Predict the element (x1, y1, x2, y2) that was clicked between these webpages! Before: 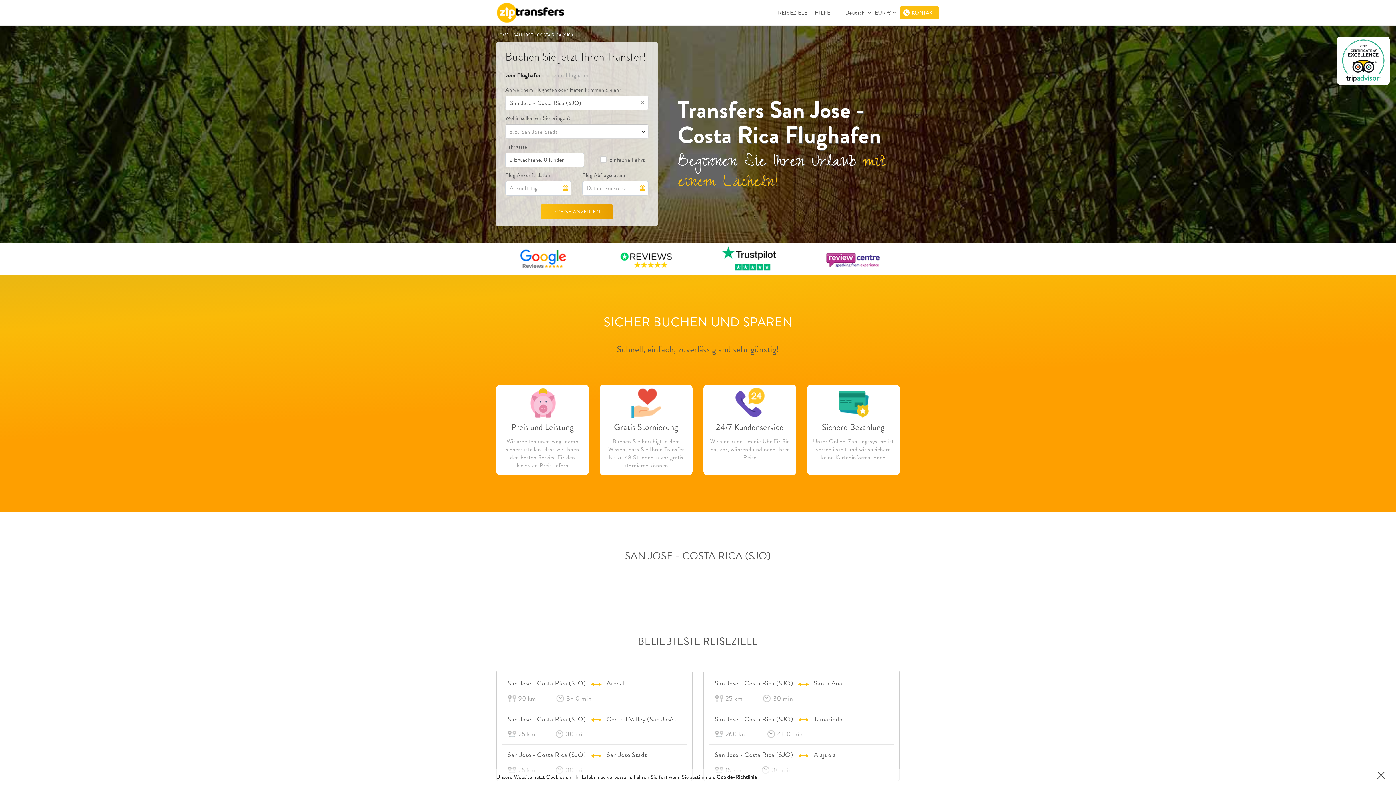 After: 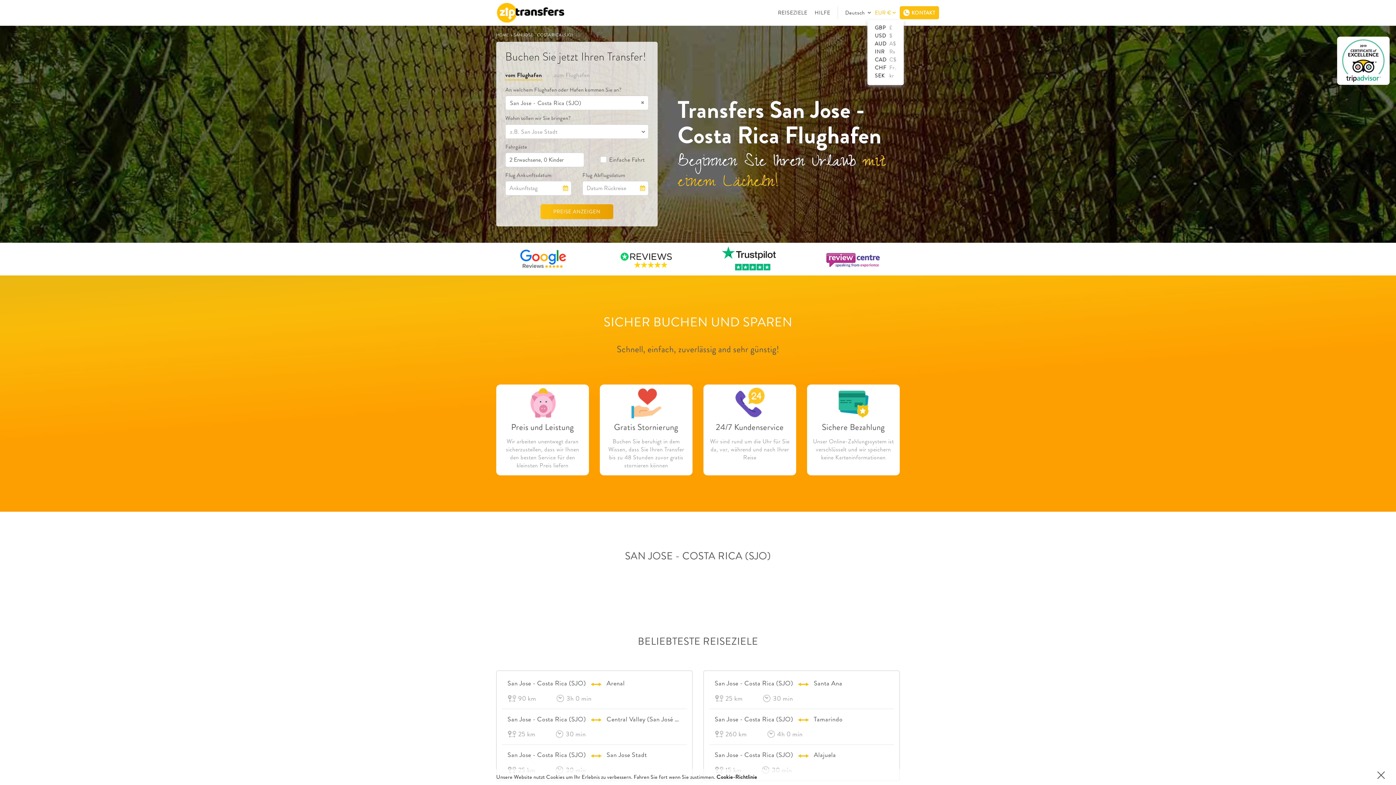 Action: label: EUR € bbox: (875, 6, 892, 19)